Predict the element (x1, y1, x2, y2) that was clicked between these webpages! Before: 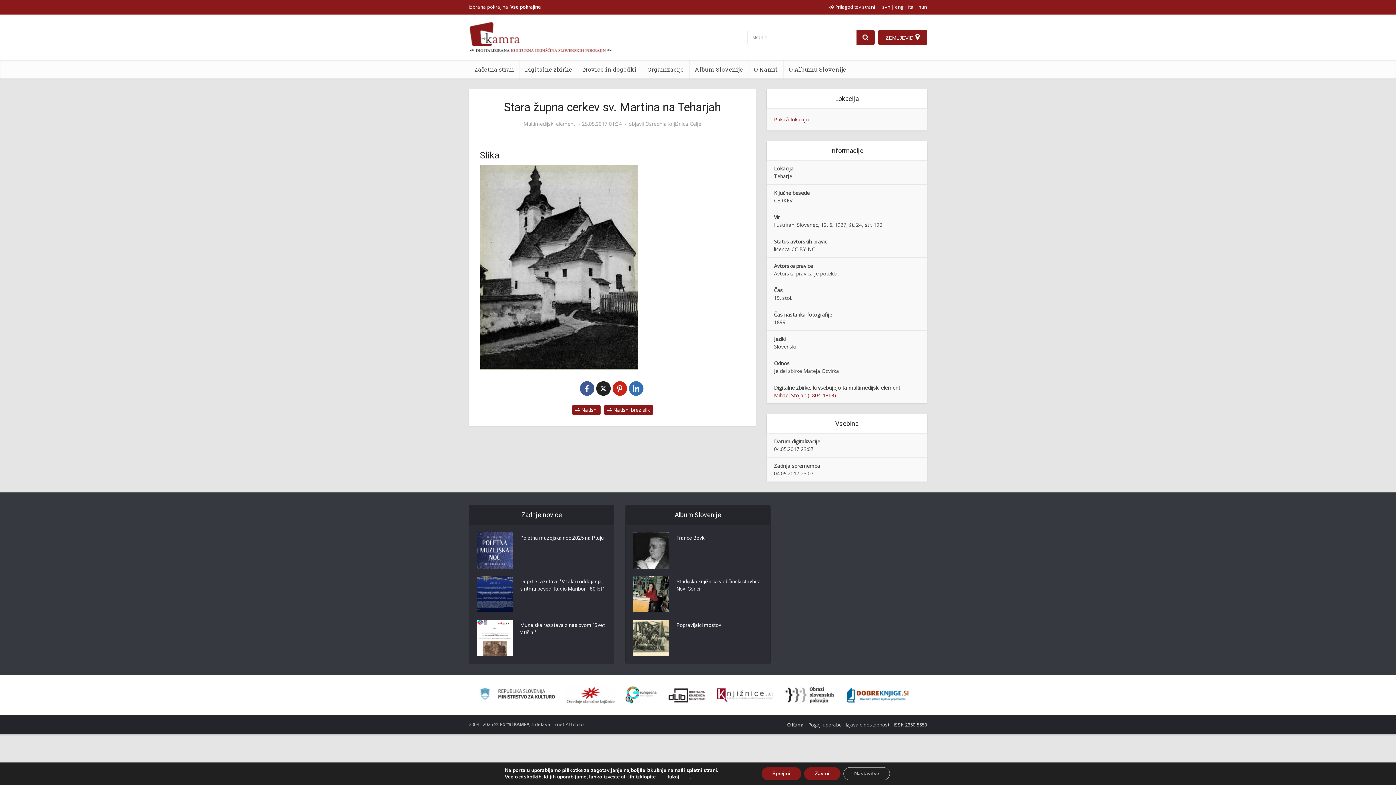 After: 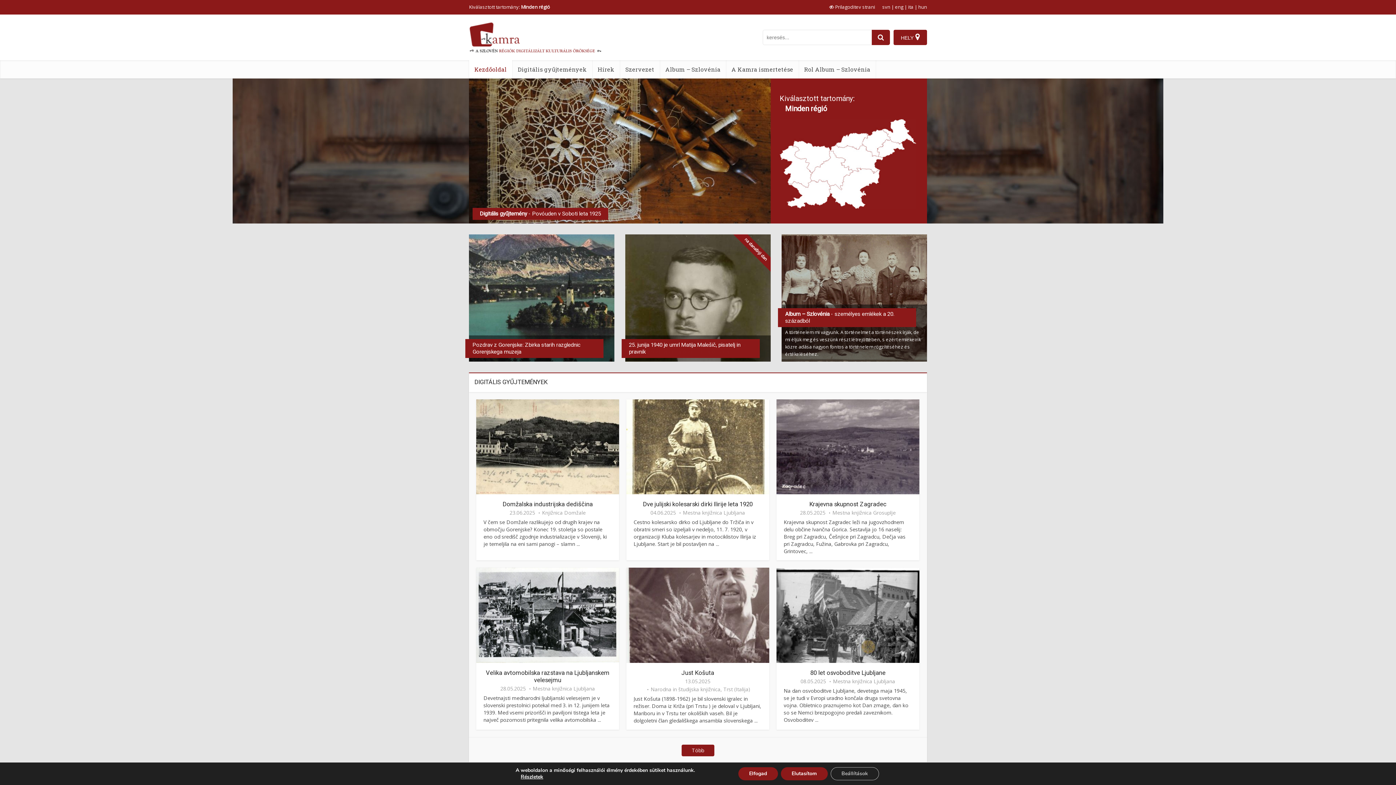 Action: bbox: (918, 3, 927, 10) label: hun